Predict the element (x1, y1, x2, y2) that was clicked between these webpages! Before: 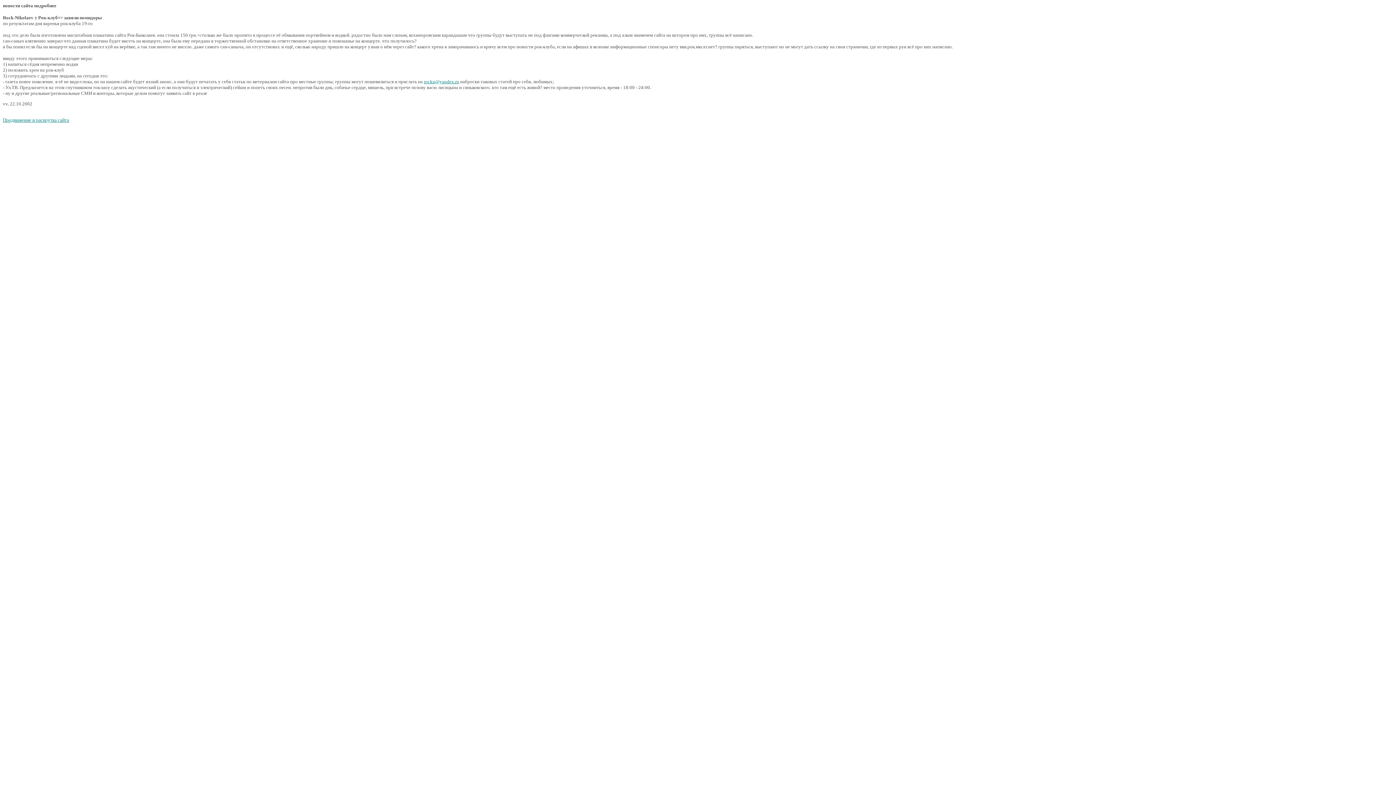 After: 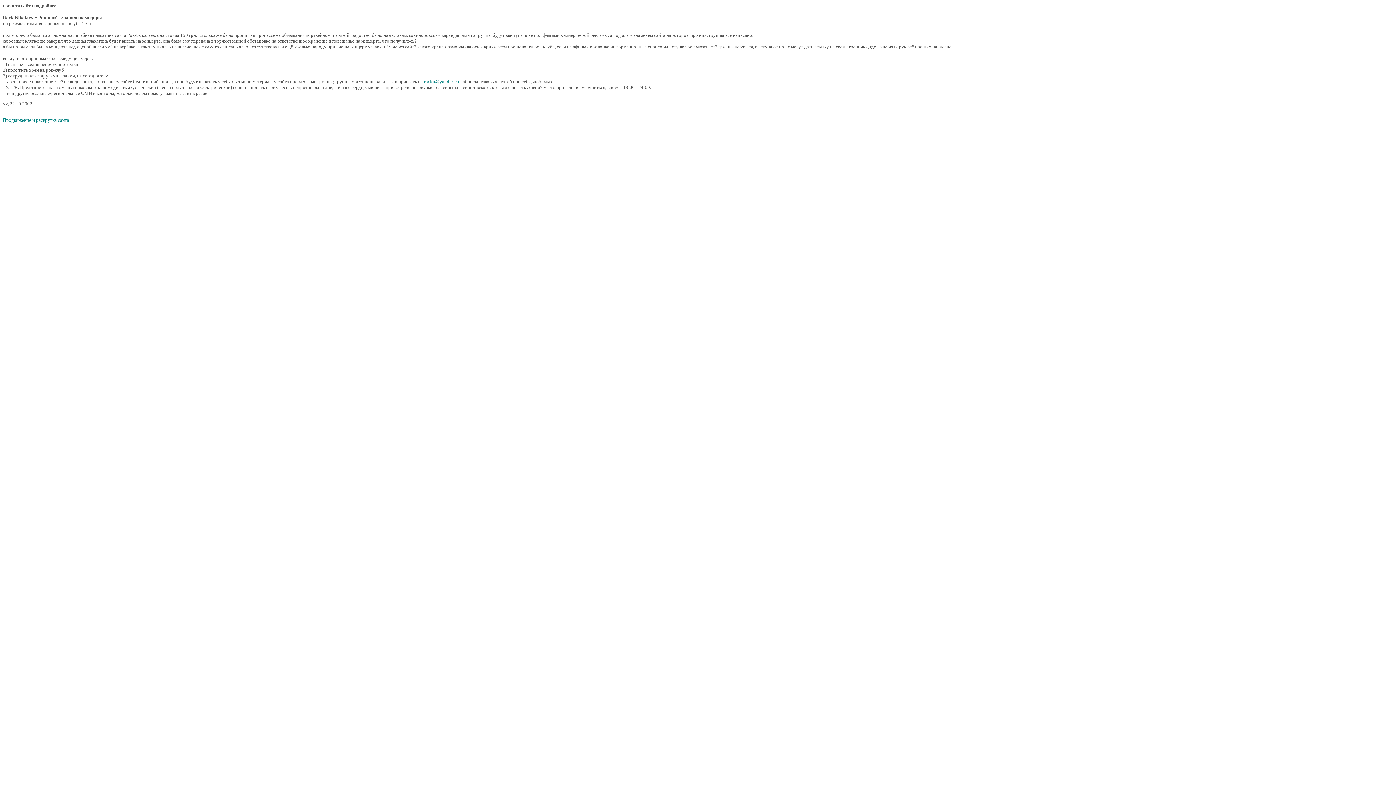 Action: bbox: (2, 117, 69, 123) label: Продвижение и раскрутка сайта